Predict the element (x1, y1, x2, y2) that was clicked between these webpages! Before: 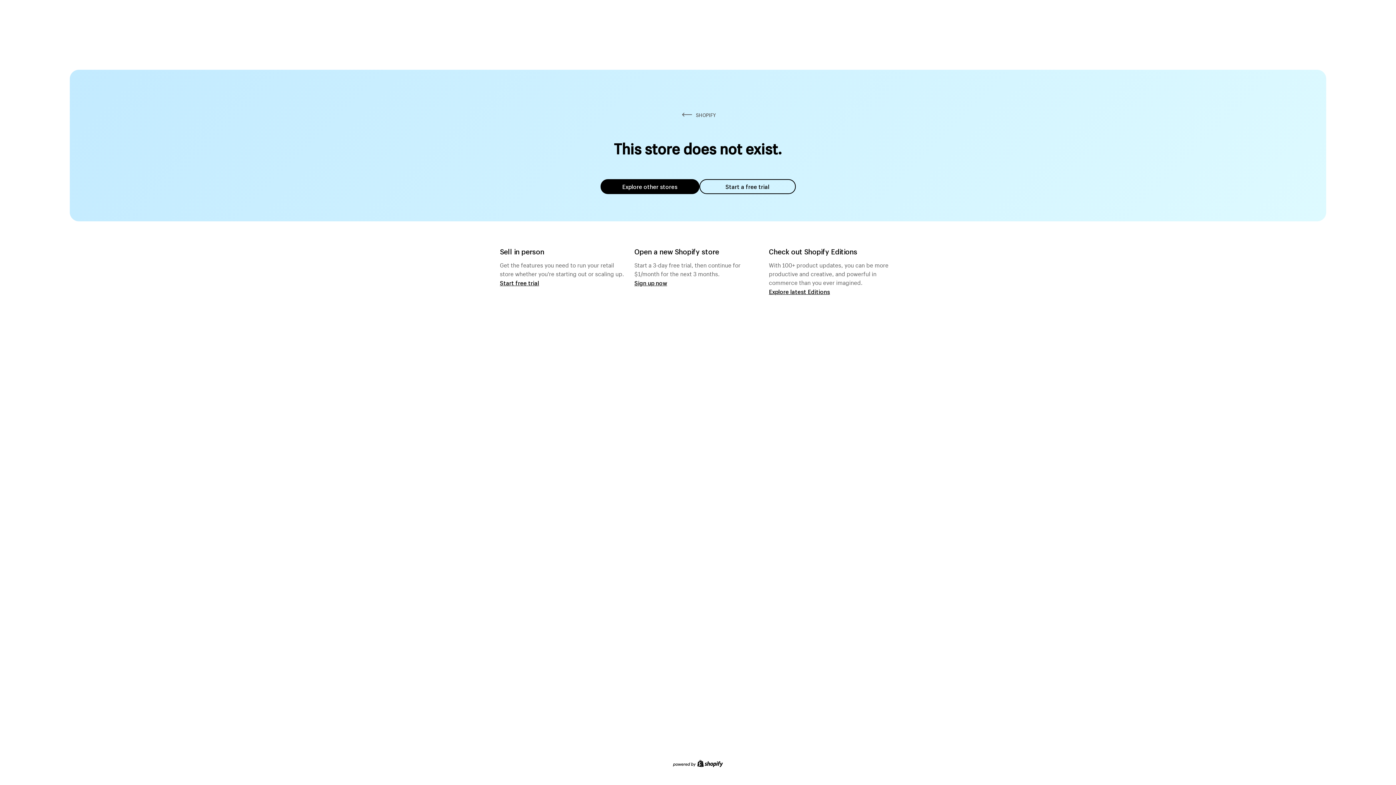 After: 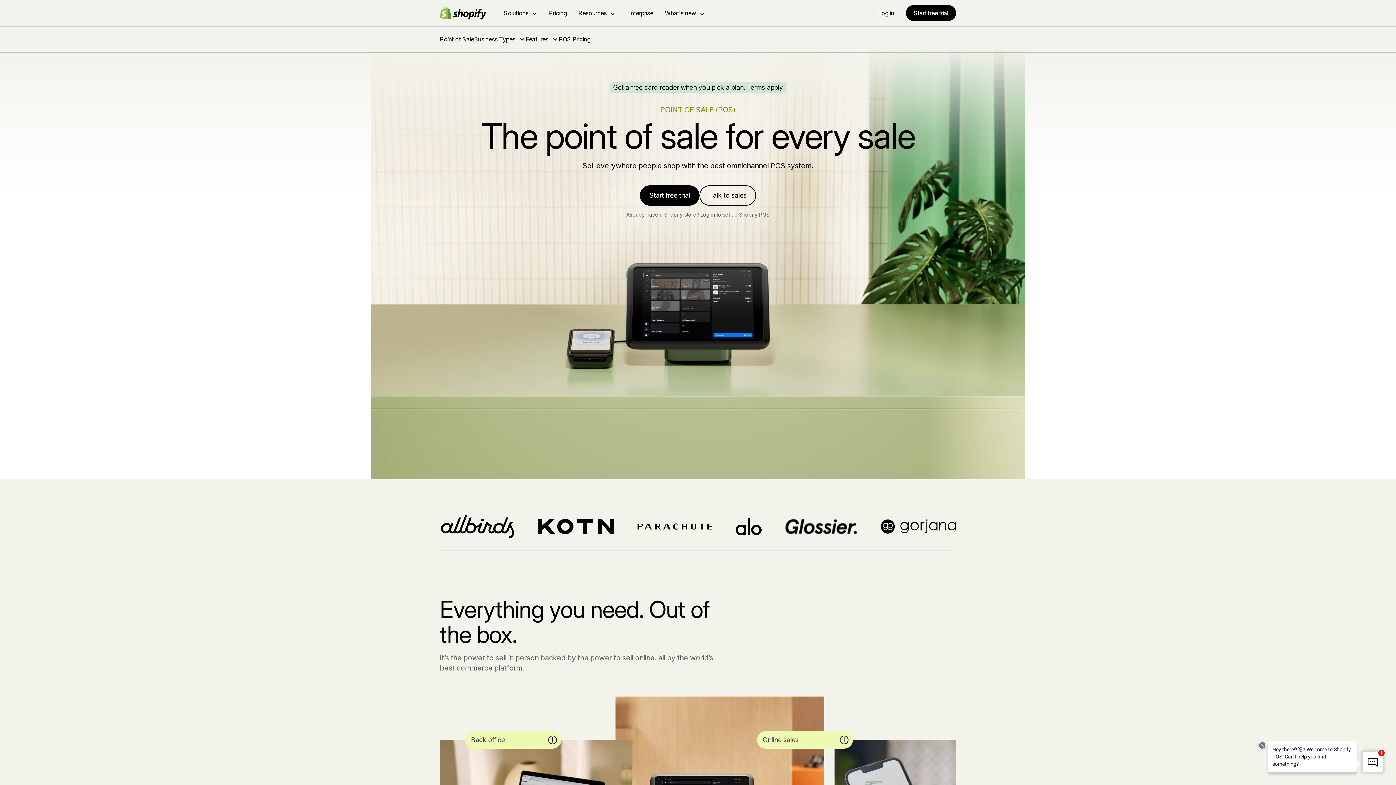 Action: label: Start free trial bbox: (500, 279, 539, 286)